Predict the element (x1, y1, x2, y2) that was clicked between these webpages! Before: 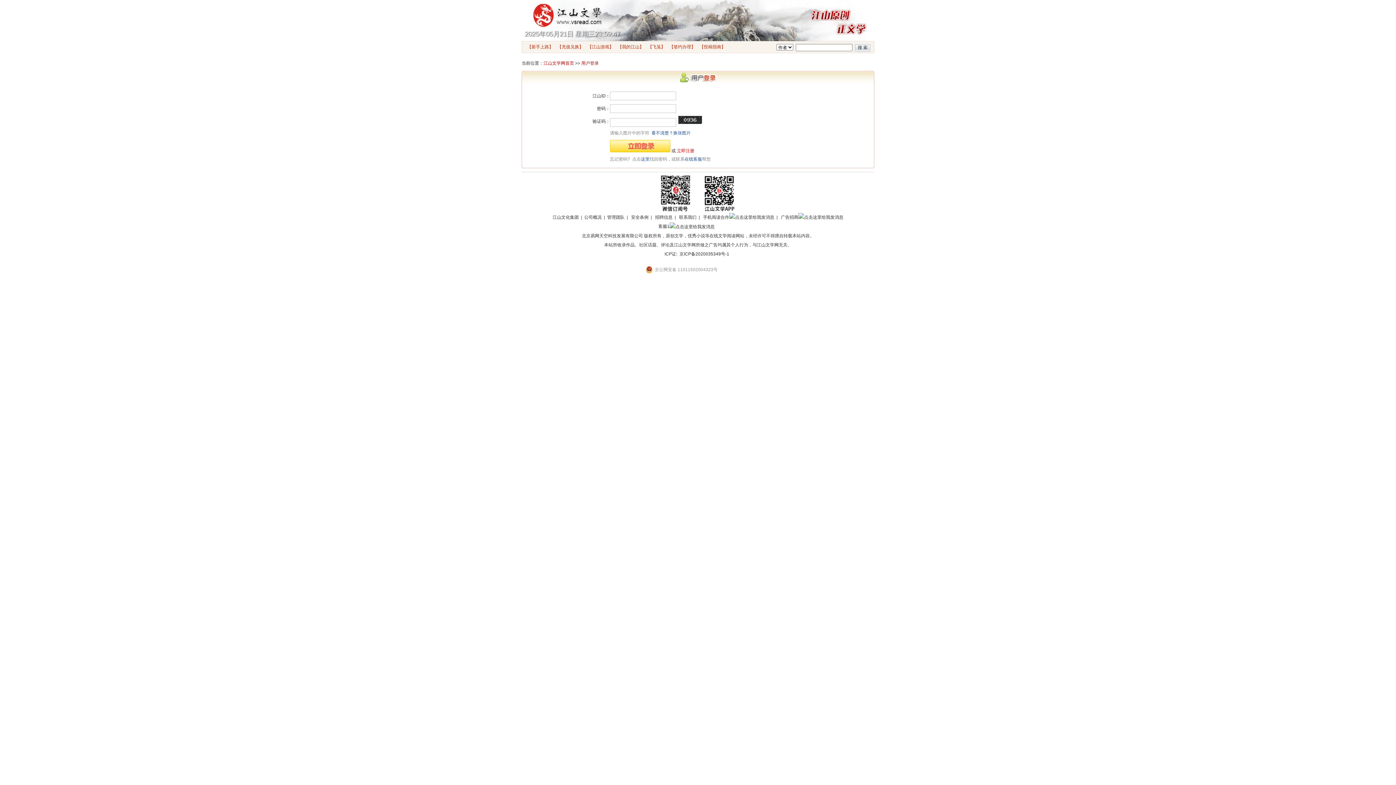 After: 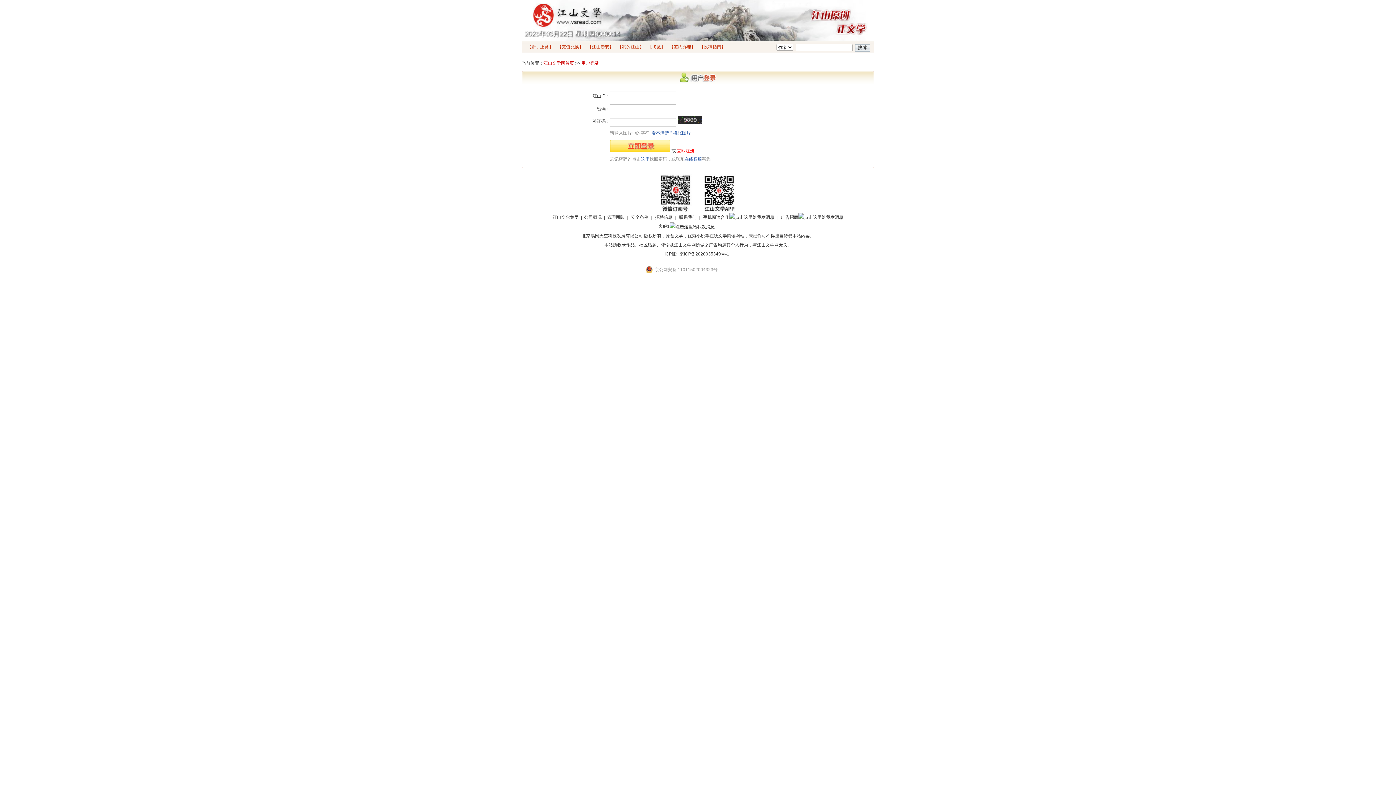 Action: label: 用户登录 bbox: (581, 60, 598, 65)